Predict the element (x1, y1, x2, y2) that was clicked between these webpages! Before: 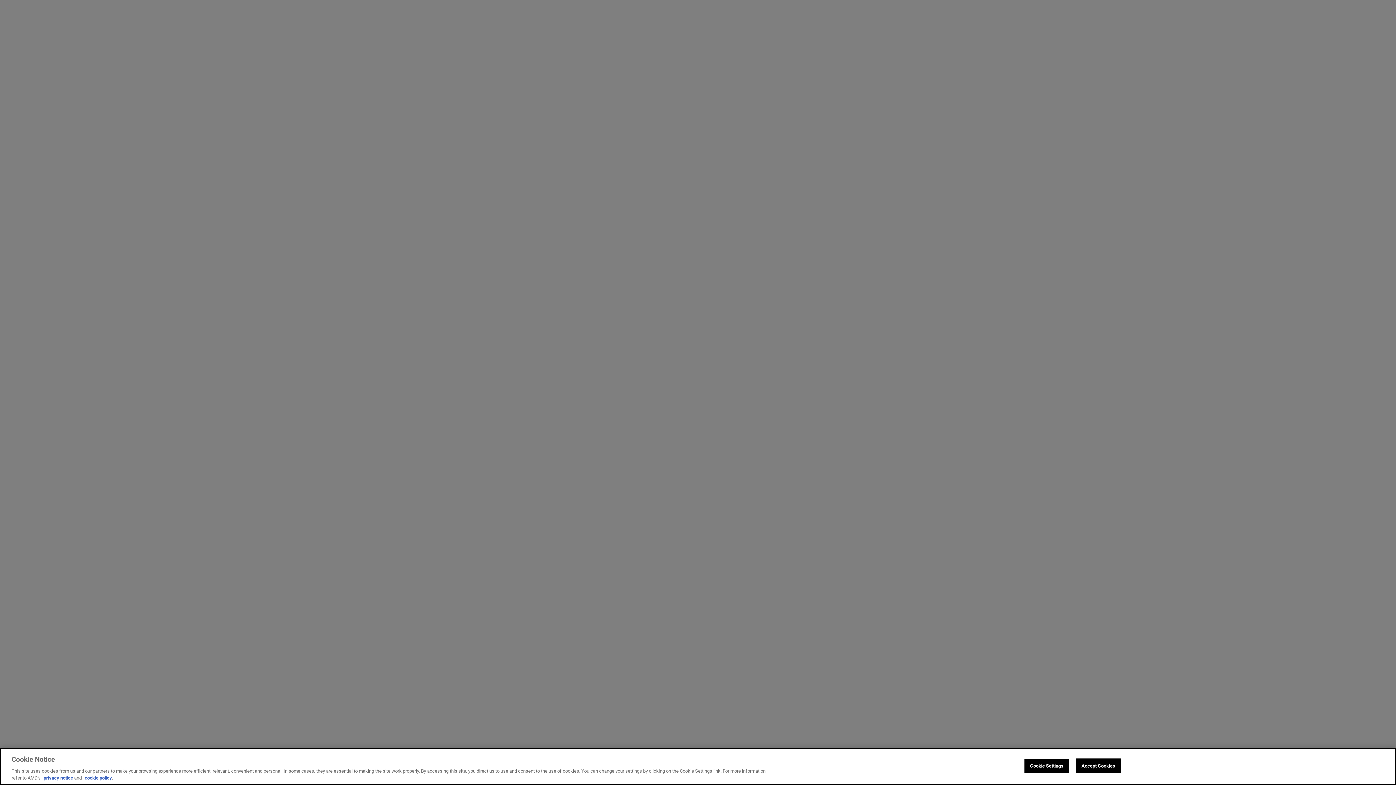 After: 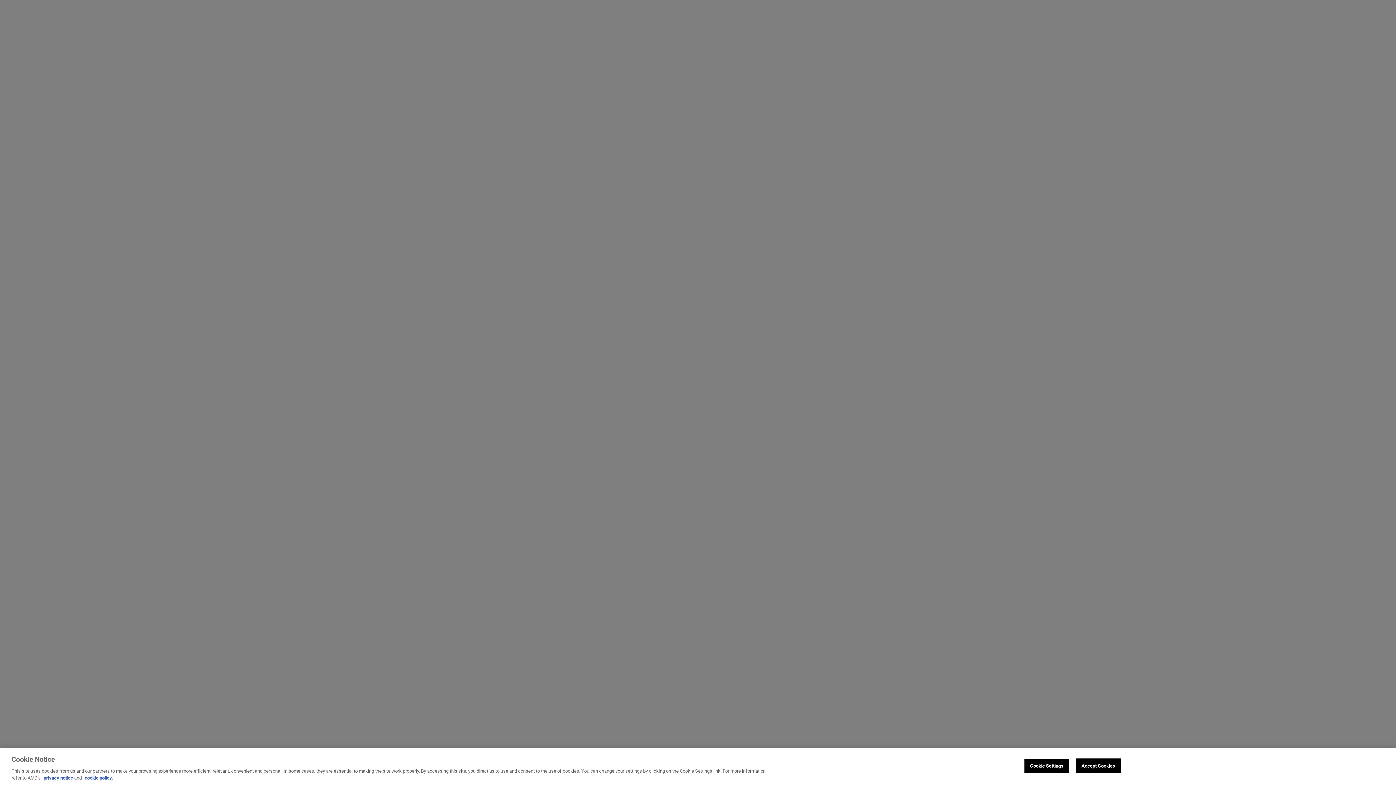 Action: label: cookie policy bbox: (84, 775, 112, 781)